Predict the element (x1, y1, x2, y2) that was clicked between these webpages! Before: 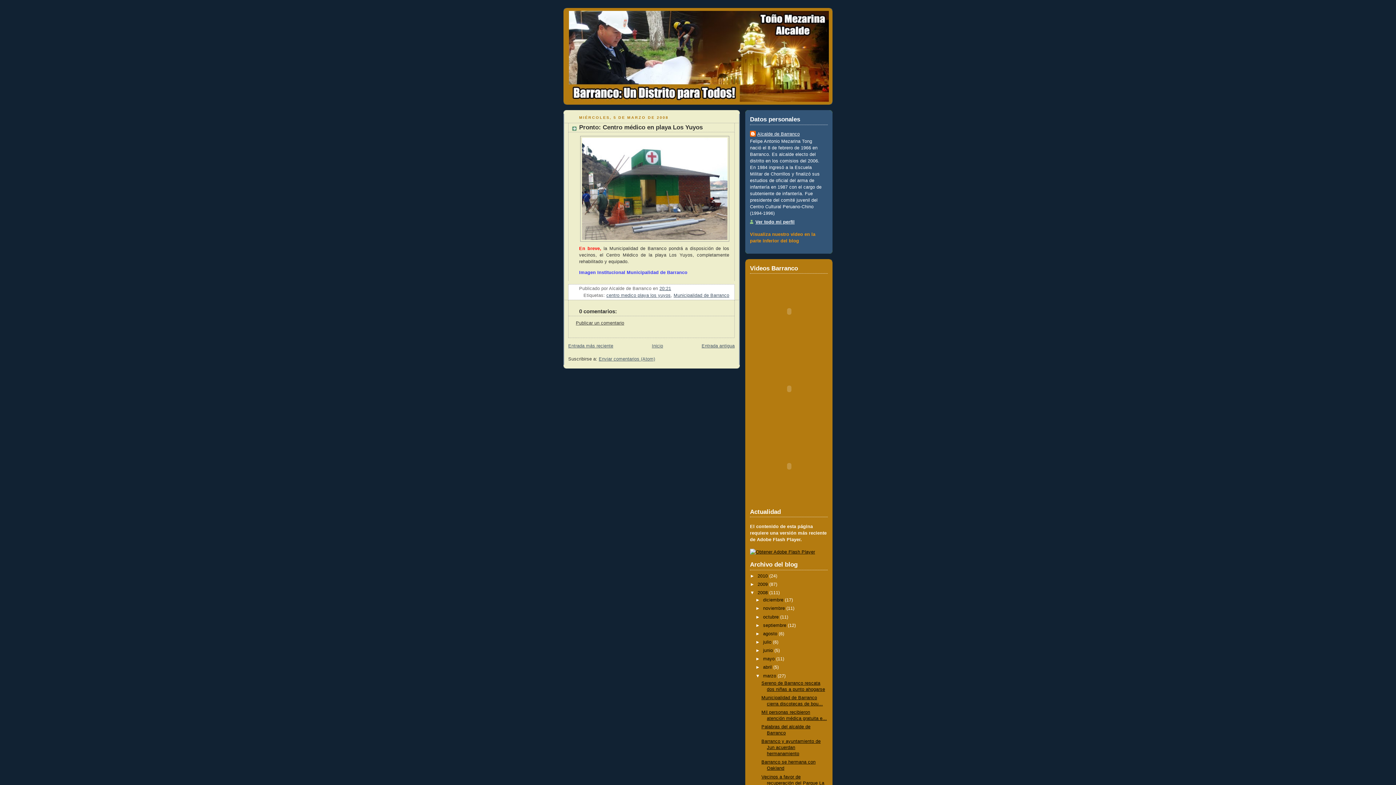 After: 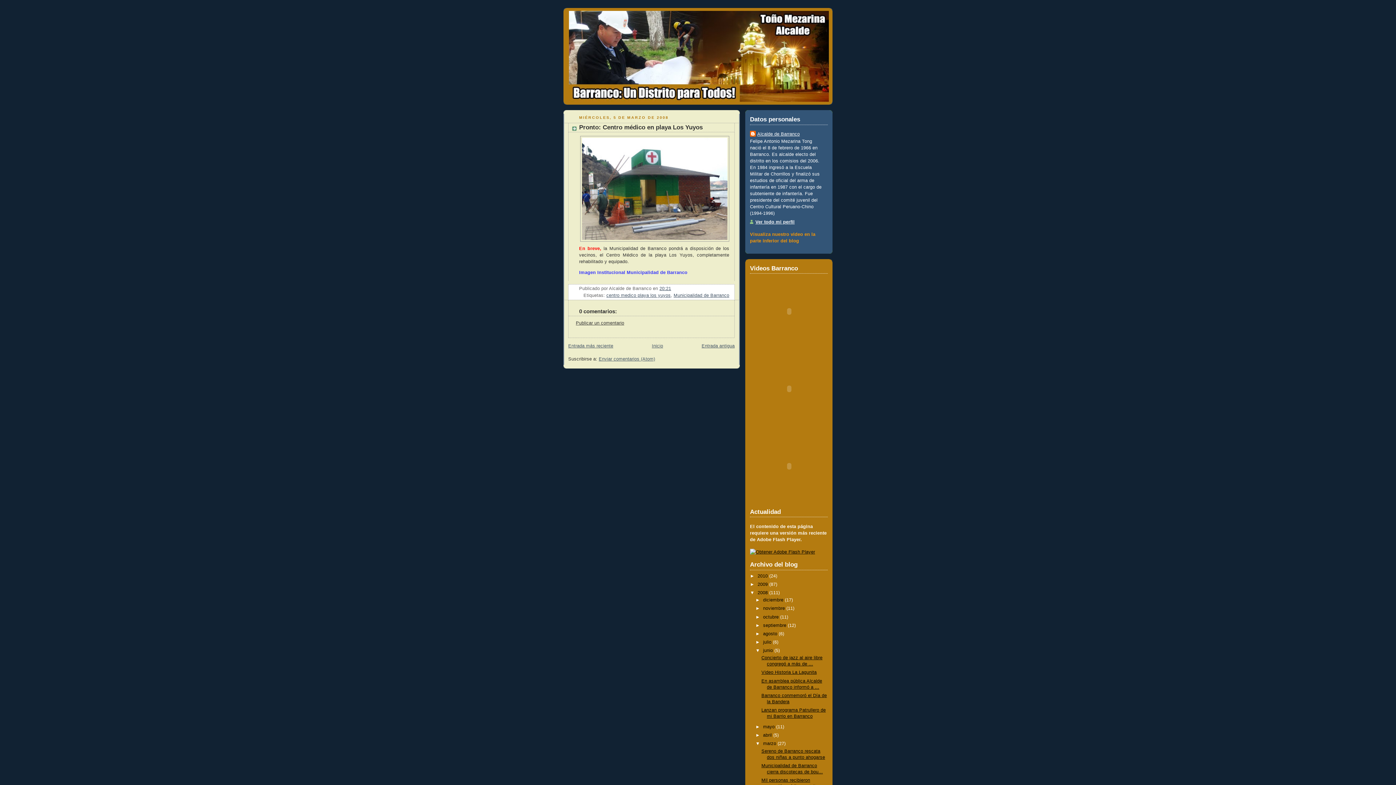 Action: label: ►   bbox: (755, 648, 763, 653)